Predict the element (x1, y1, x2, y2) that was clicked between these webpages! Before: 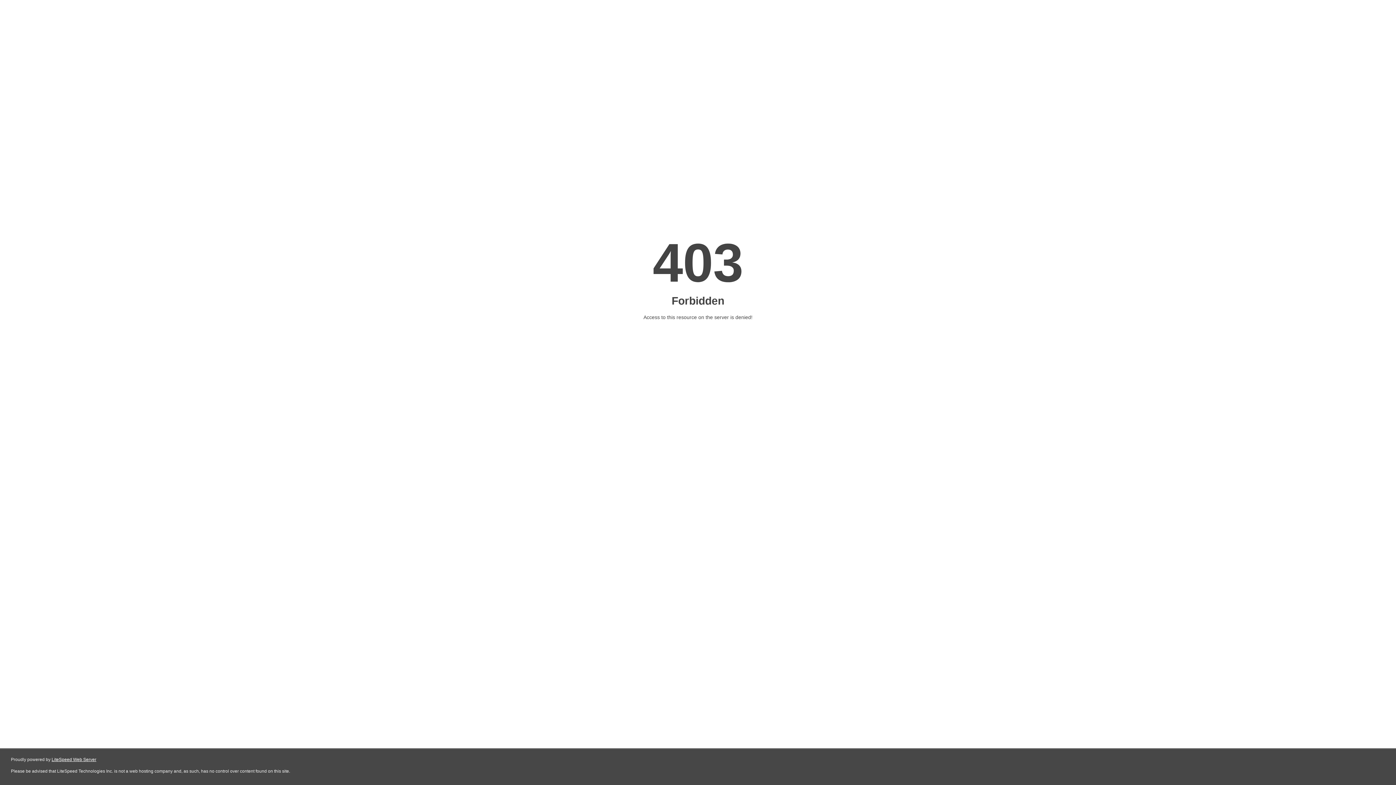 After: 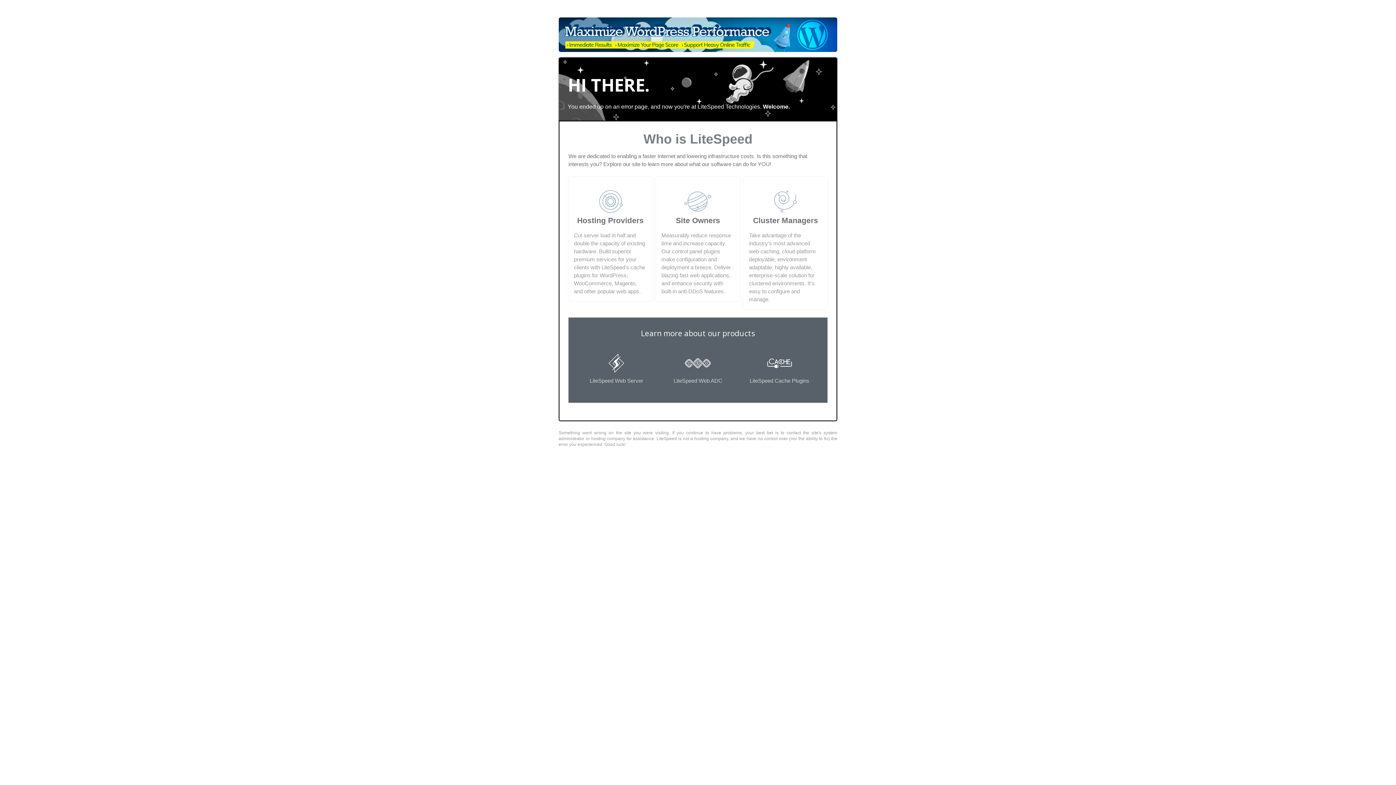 Action: bbox: (51, 757, 96, 762) label: LiteSpeed Web Server